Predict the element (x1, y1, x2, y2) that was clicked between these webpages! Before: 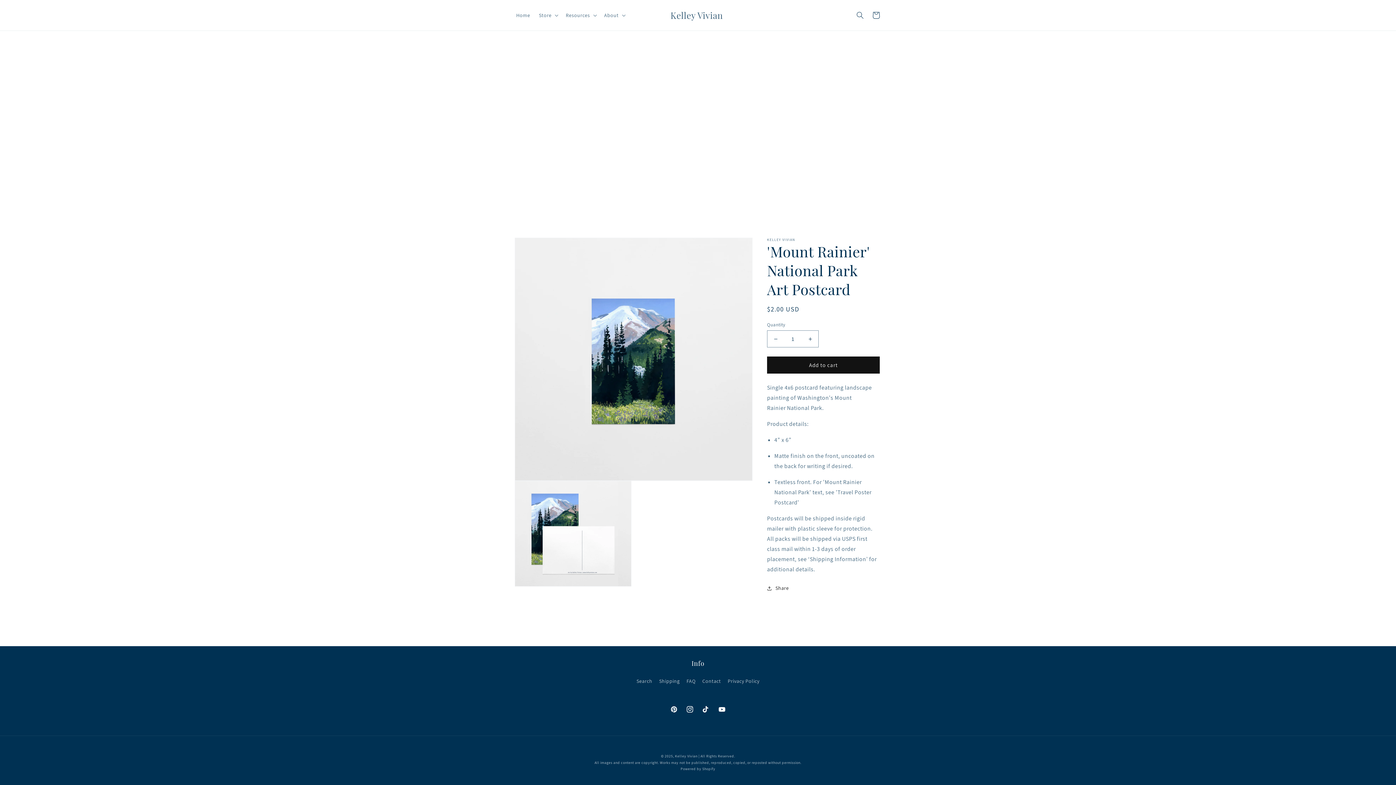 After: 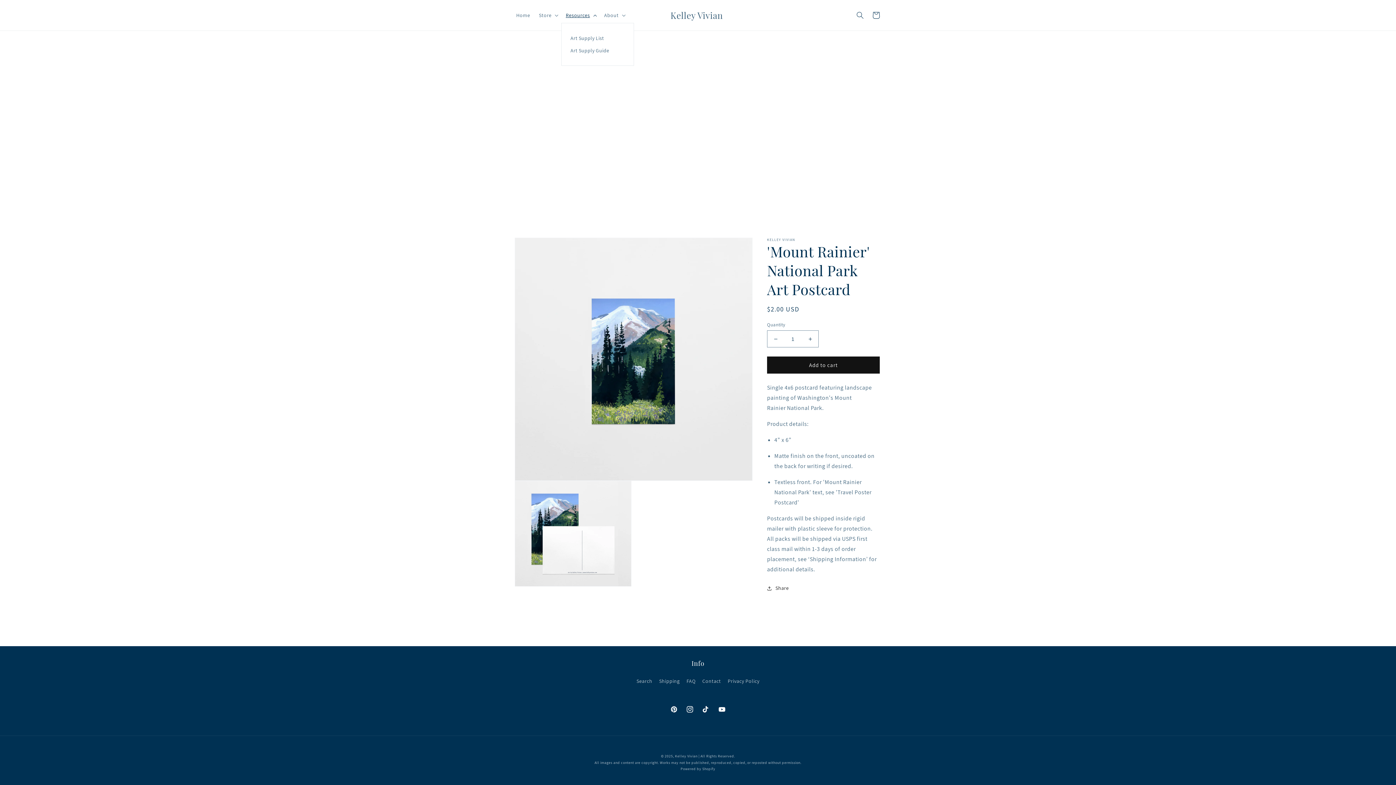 Action: label: Resources bbox: (561, 7, 599, 22)